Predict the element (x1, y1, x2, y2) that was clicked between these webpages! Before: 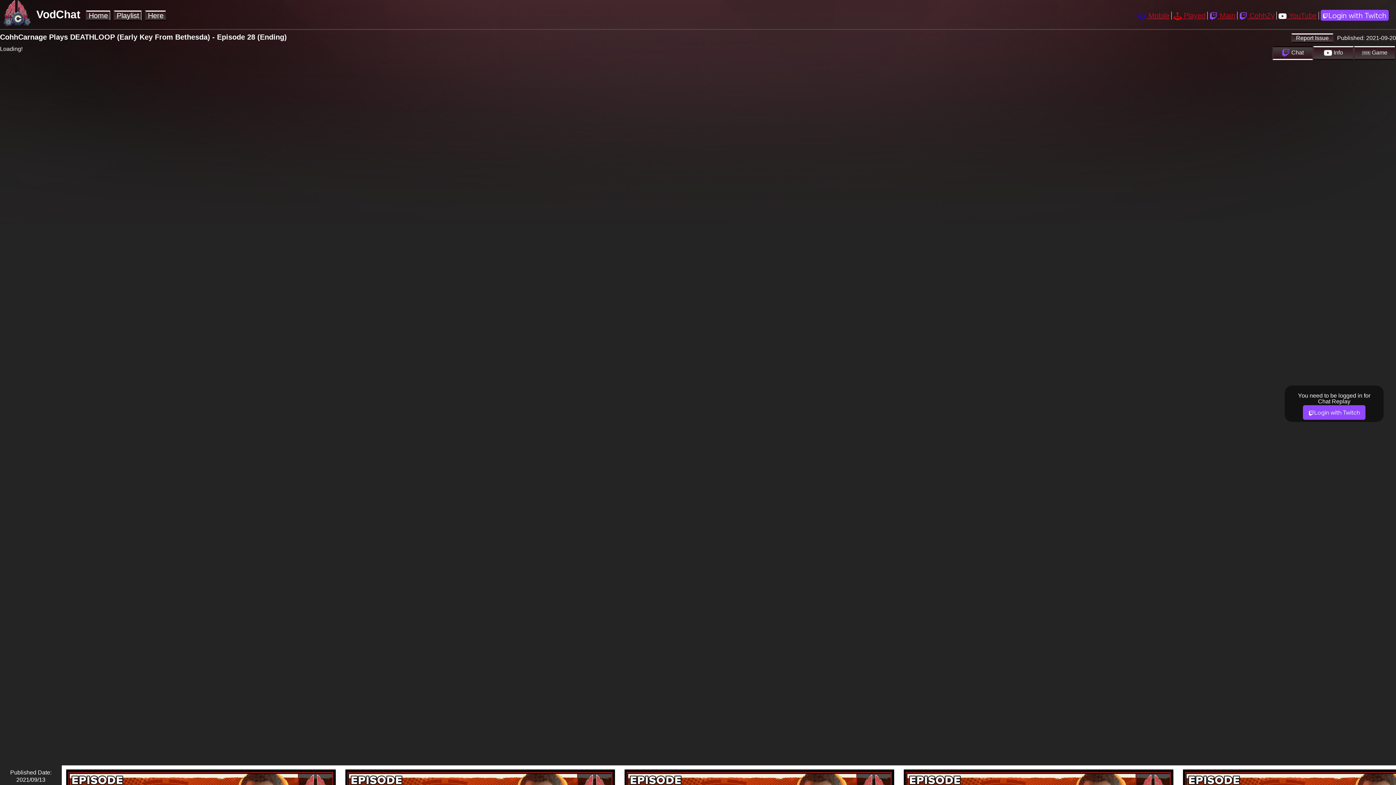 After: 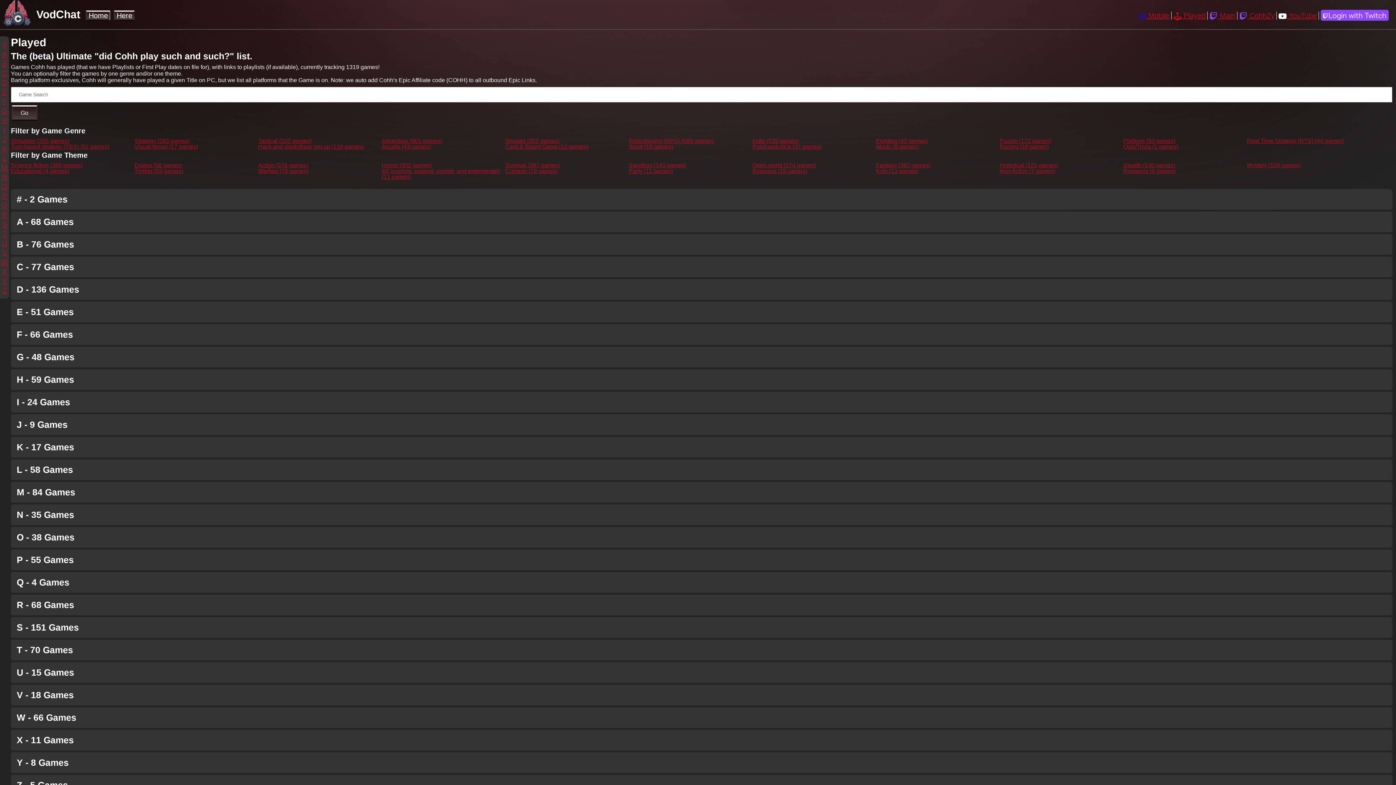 Action: bbox: (1172, 11, 1208, 19) label:  Played